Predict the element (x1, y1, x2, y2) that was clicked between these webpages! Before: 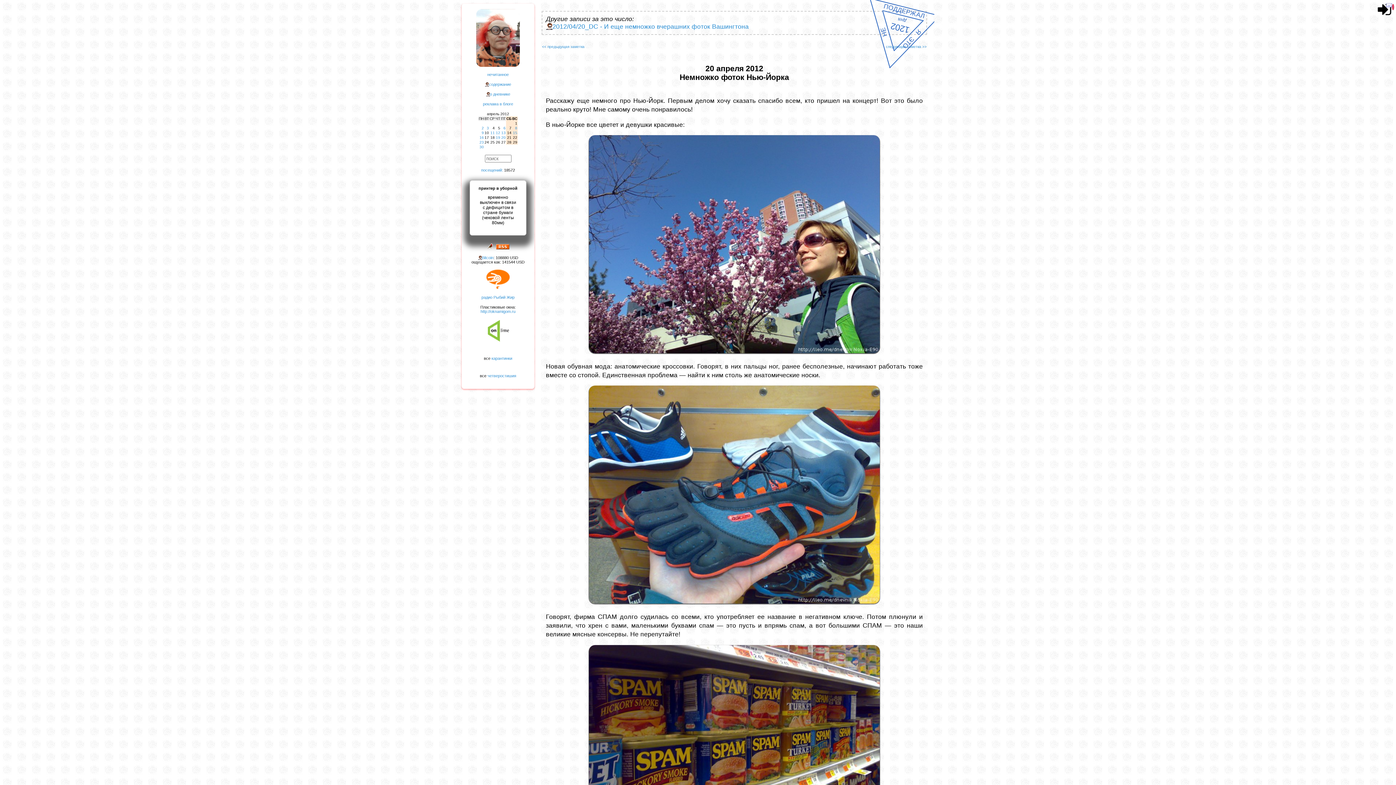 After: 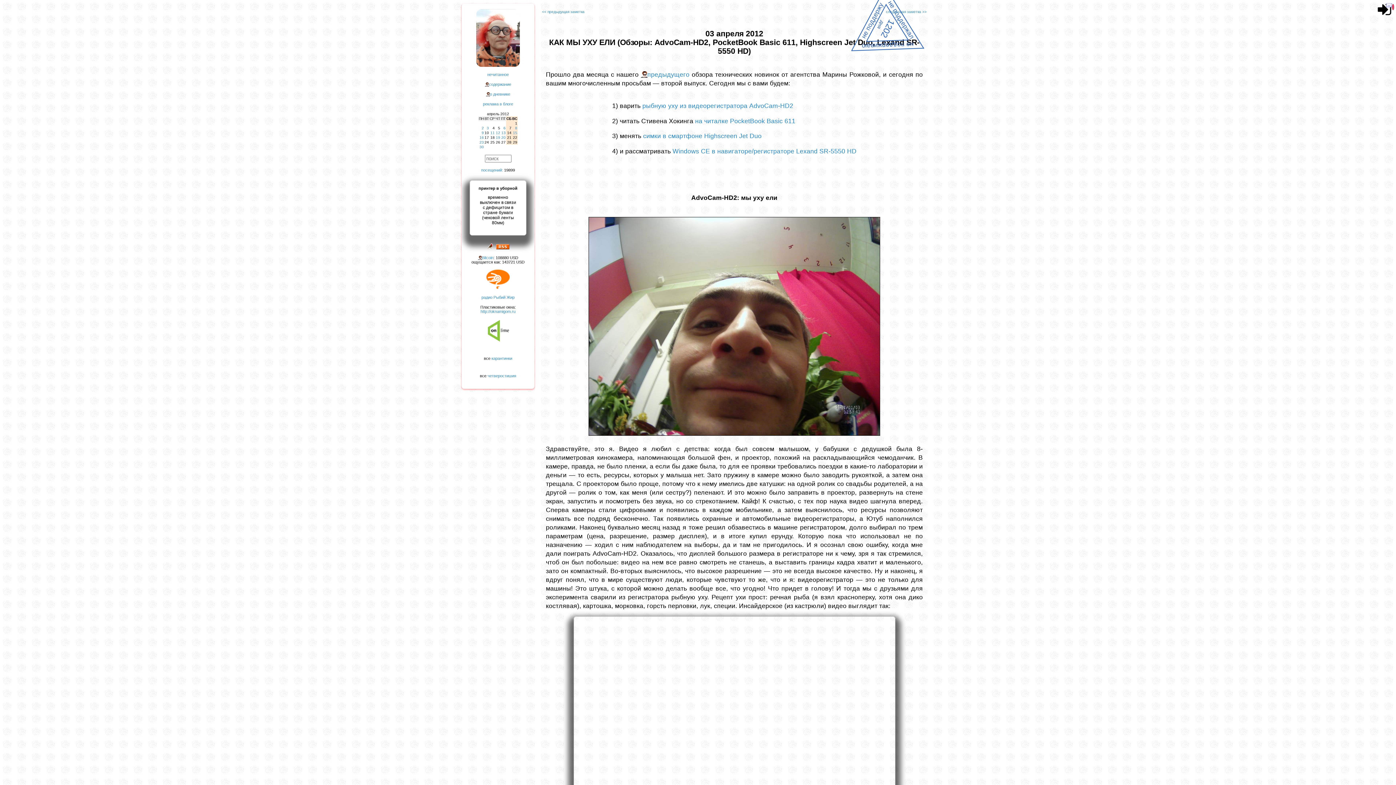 Action: label: 3 bbox: (486, 126, 489, 130)